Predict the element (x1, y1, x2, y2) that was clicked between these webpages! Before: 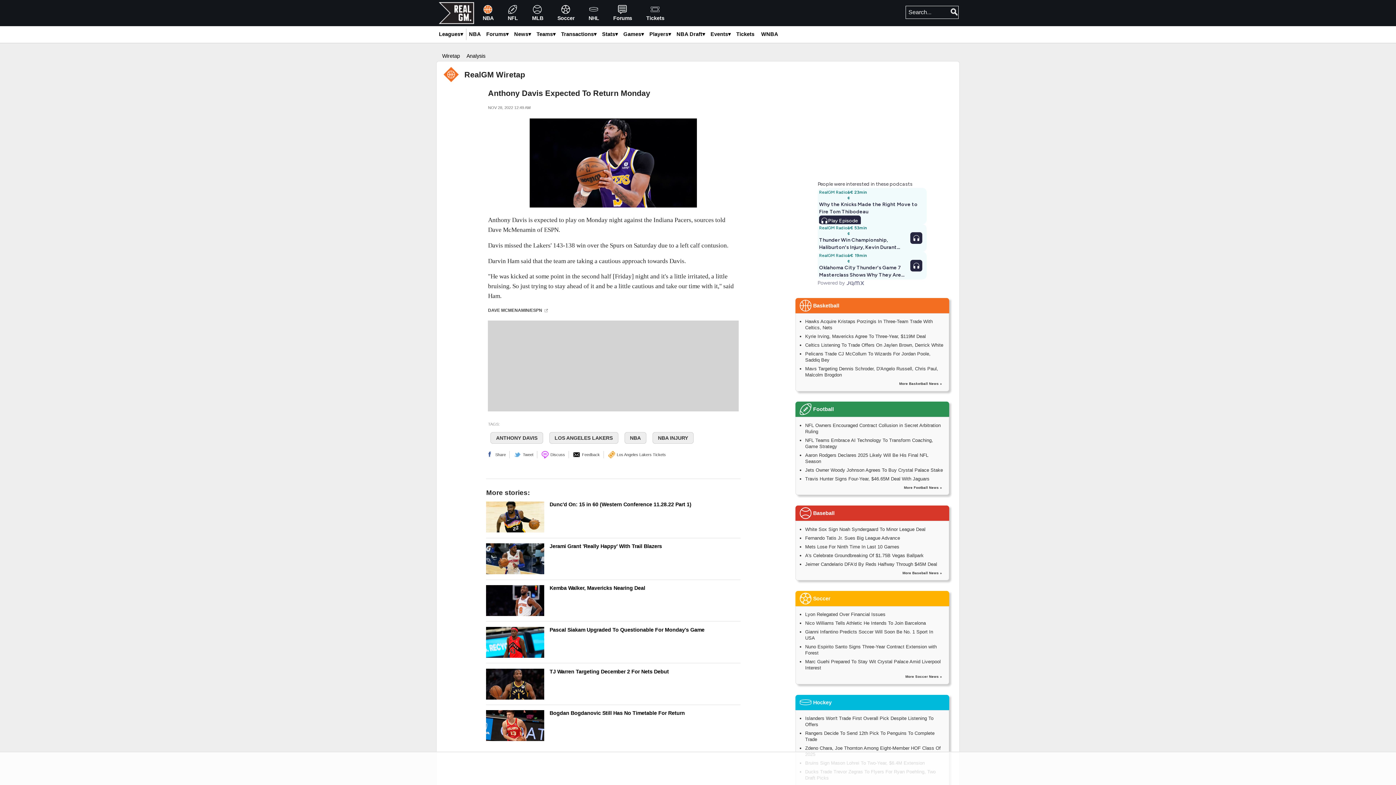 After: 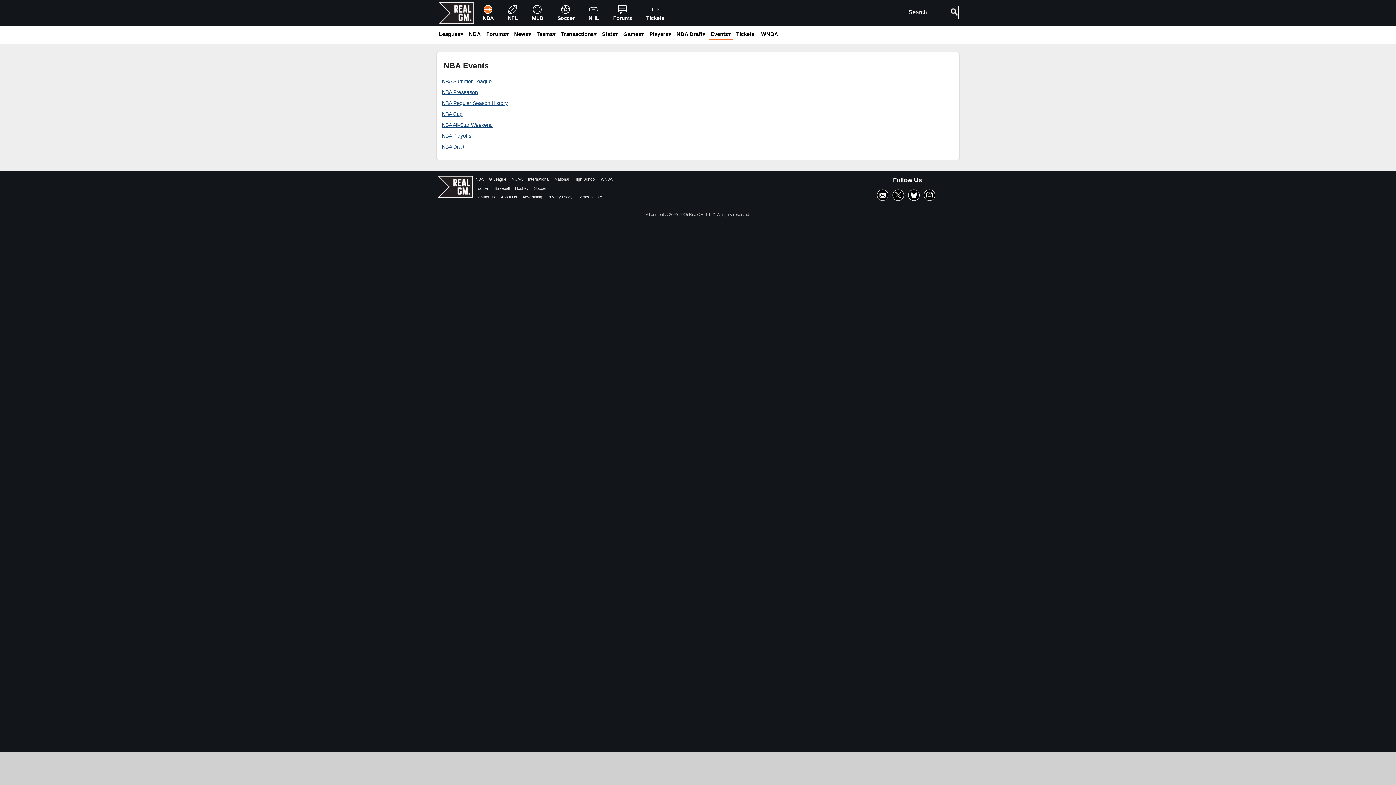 Action: bbox: (709, 29, 732, 39) label: Events▾